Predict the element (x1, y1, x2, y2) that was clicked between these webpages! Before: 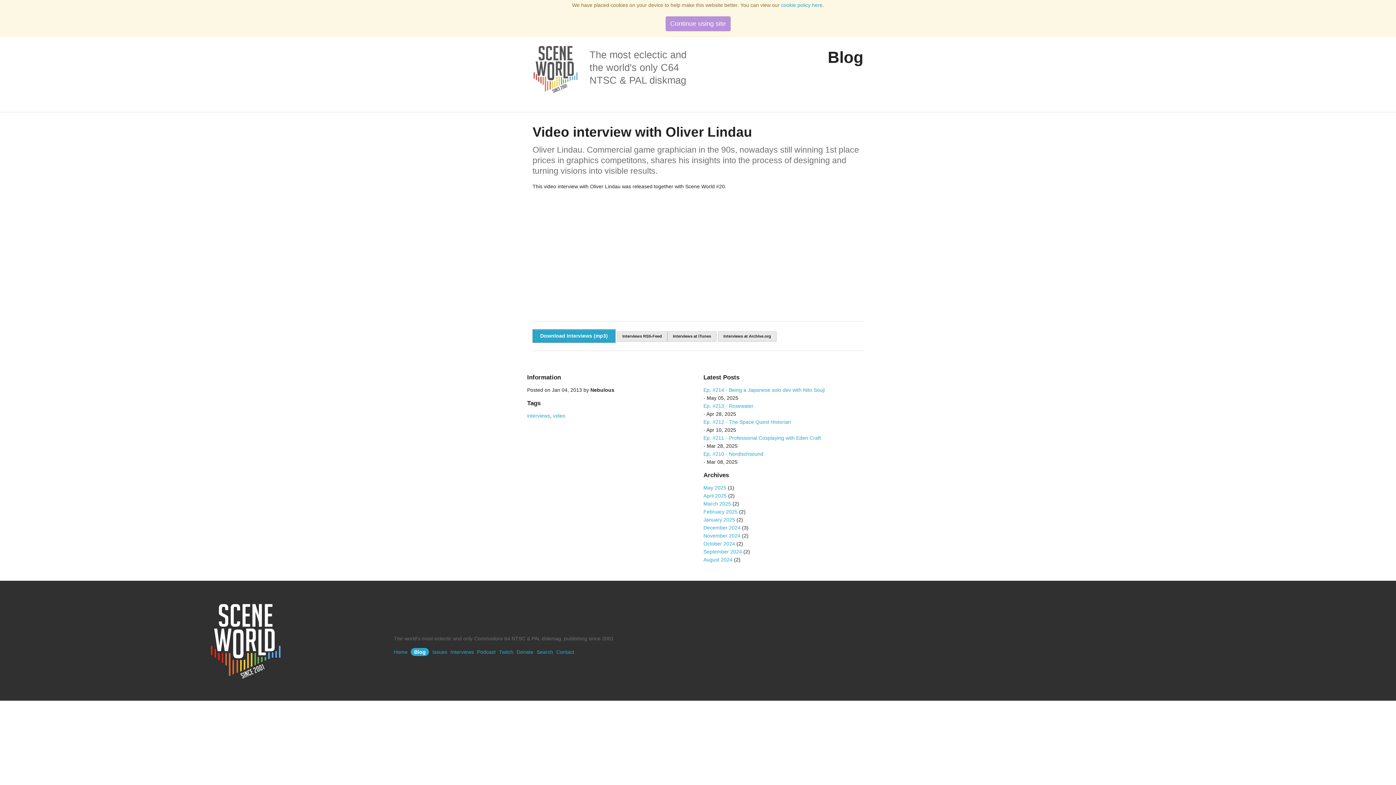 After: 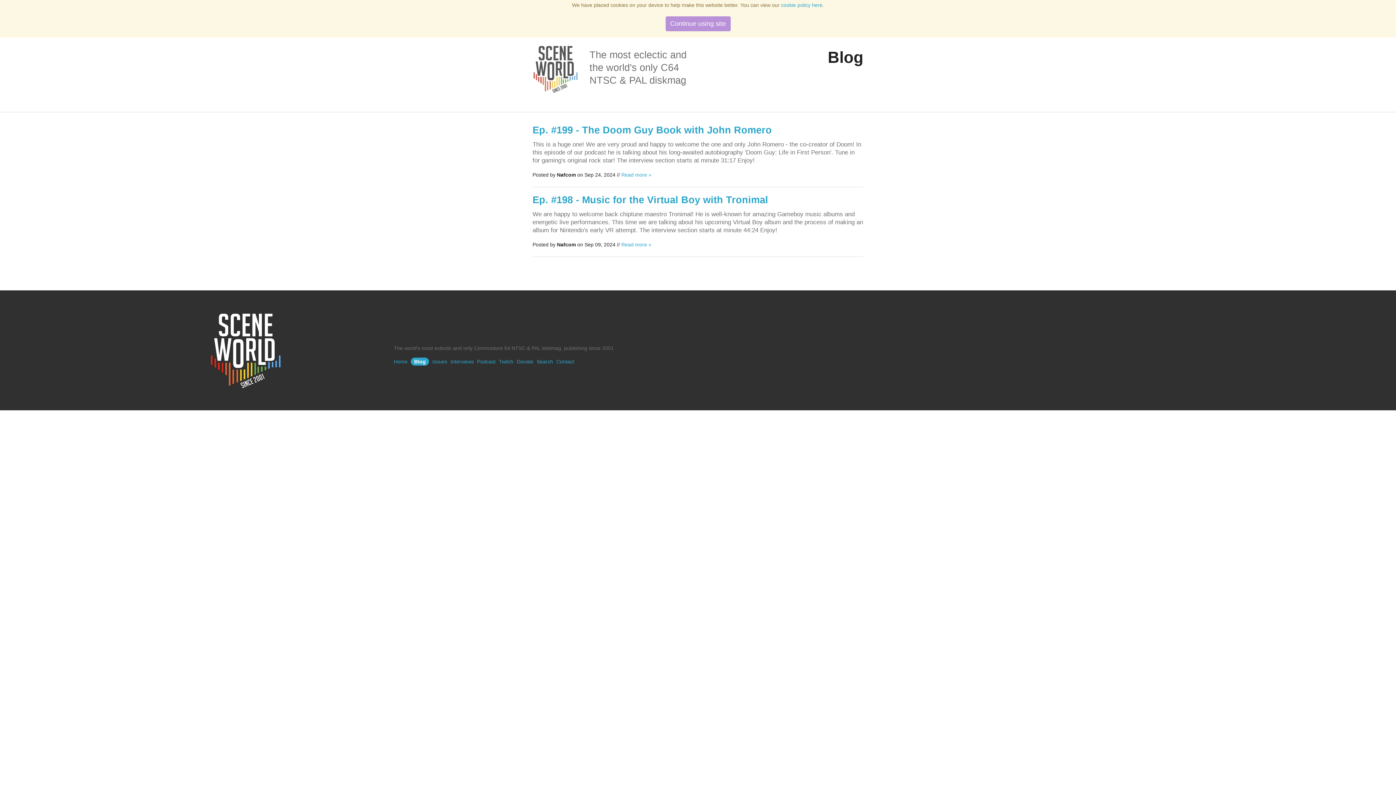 Action: label: September 2024 bbox: (703, 549, 742, 554)